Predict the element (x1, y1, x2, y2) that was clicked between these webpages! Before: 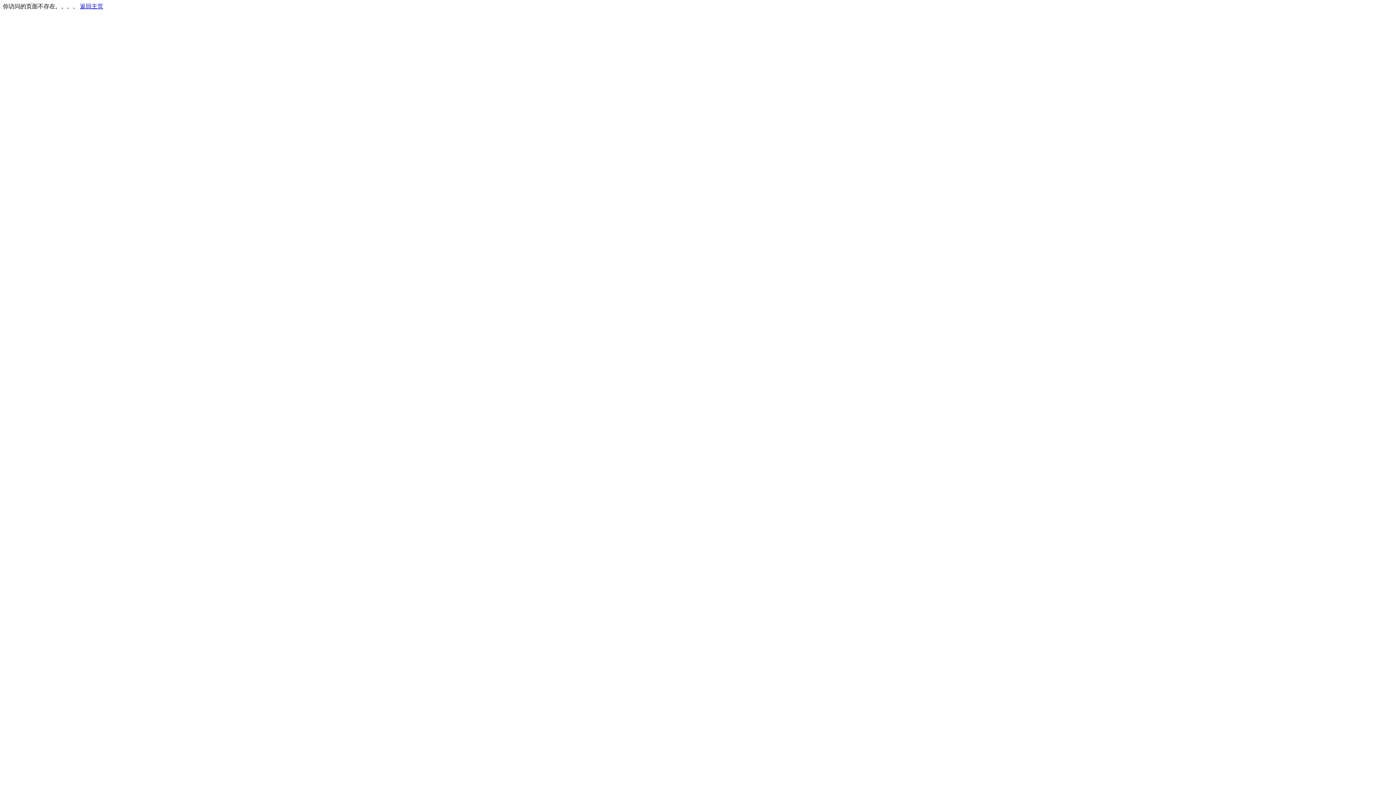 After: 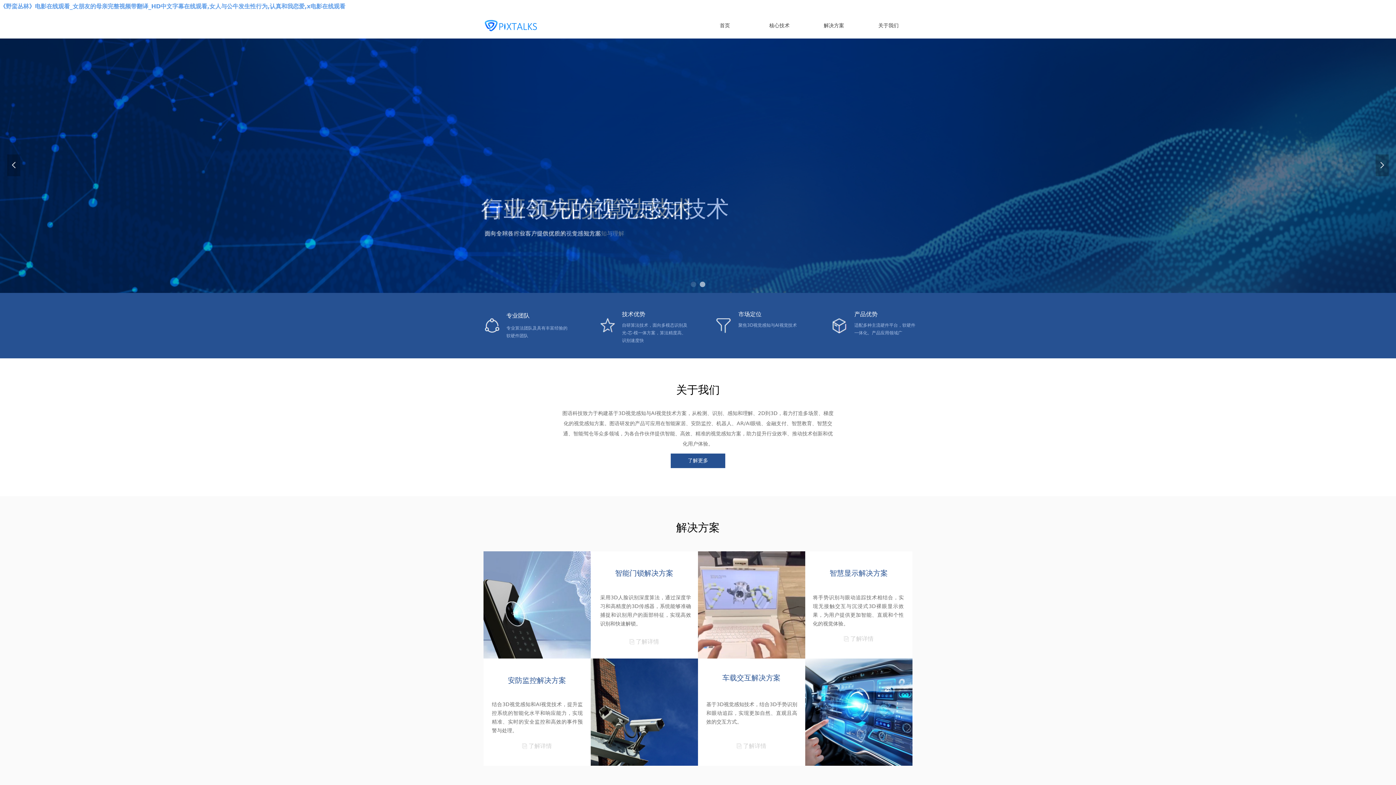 Action: label: 返回主页 bbox: (80, 3, 103, 9)